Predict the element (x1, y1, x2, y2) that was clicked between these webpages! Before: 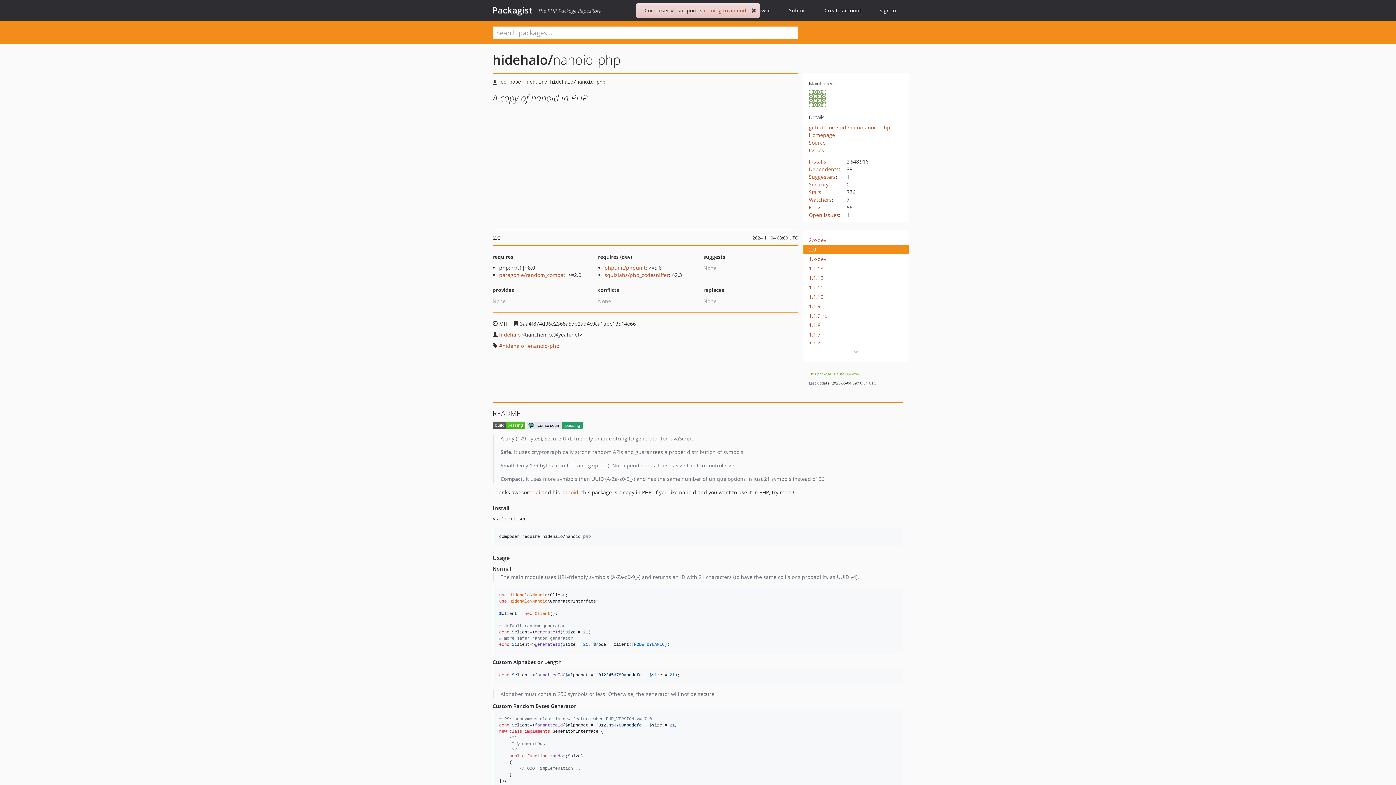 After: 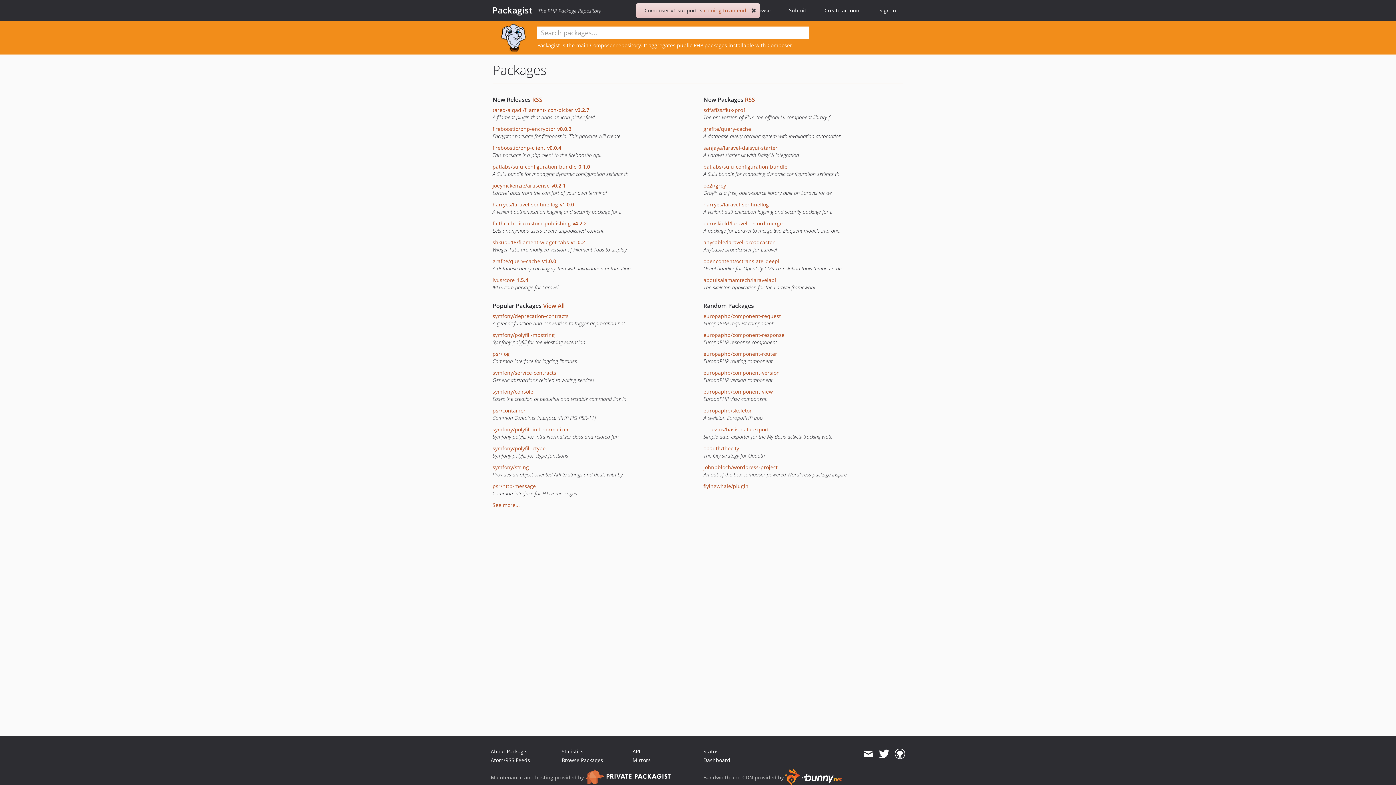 Action: bbox: (744, 0, 780, 21) label: Browse